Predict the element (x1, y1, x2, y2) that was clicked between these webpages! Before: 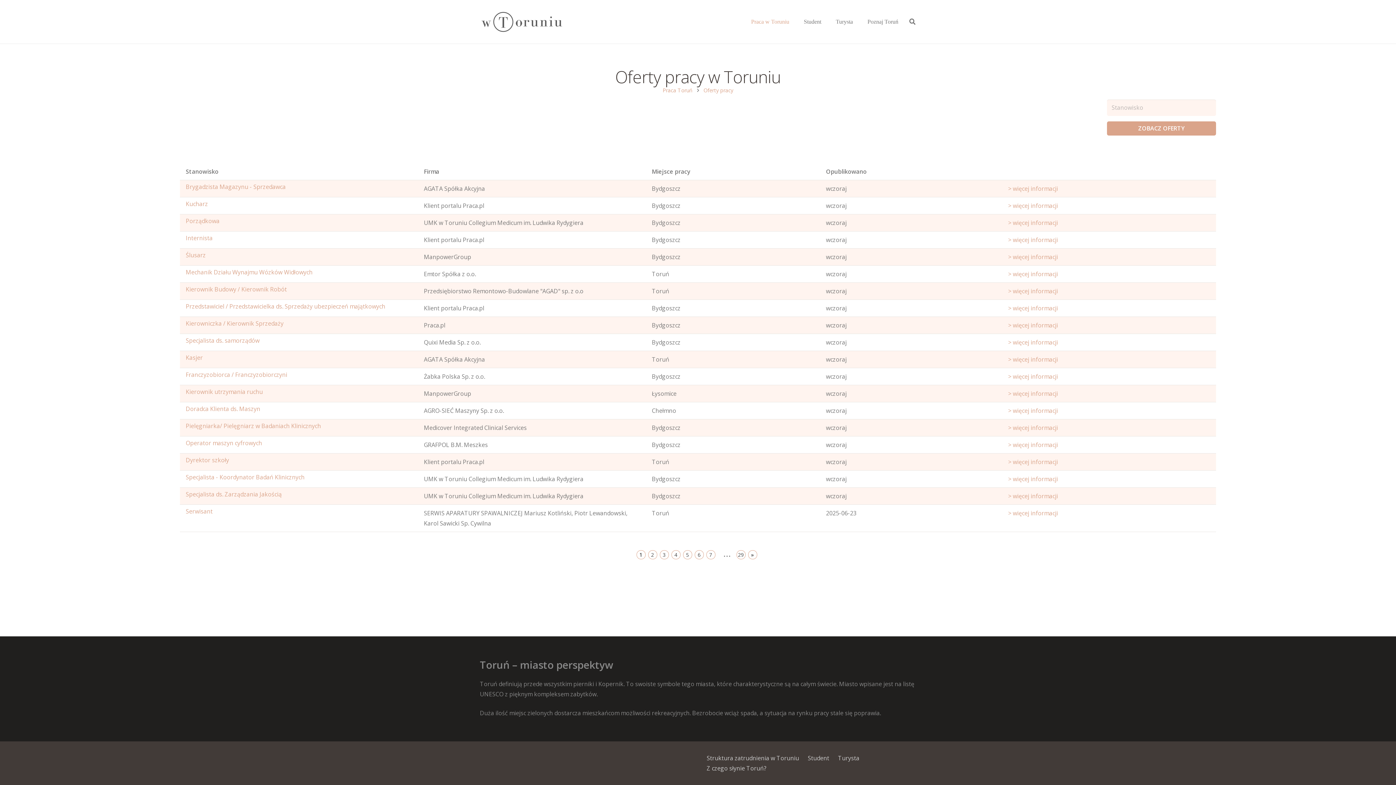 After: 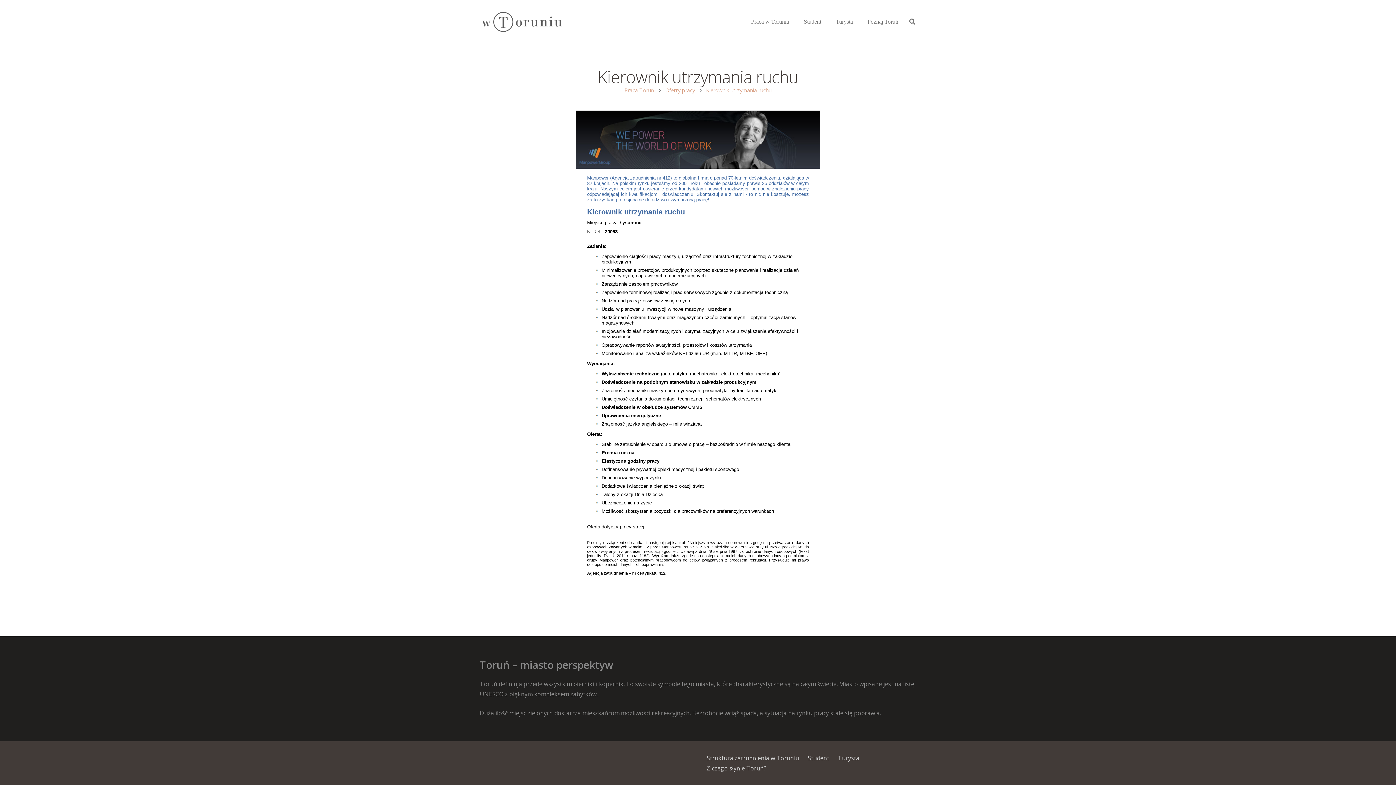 Action: bbox: (185, 387, 262, 395) label: Kierownik utrzymania ruchu